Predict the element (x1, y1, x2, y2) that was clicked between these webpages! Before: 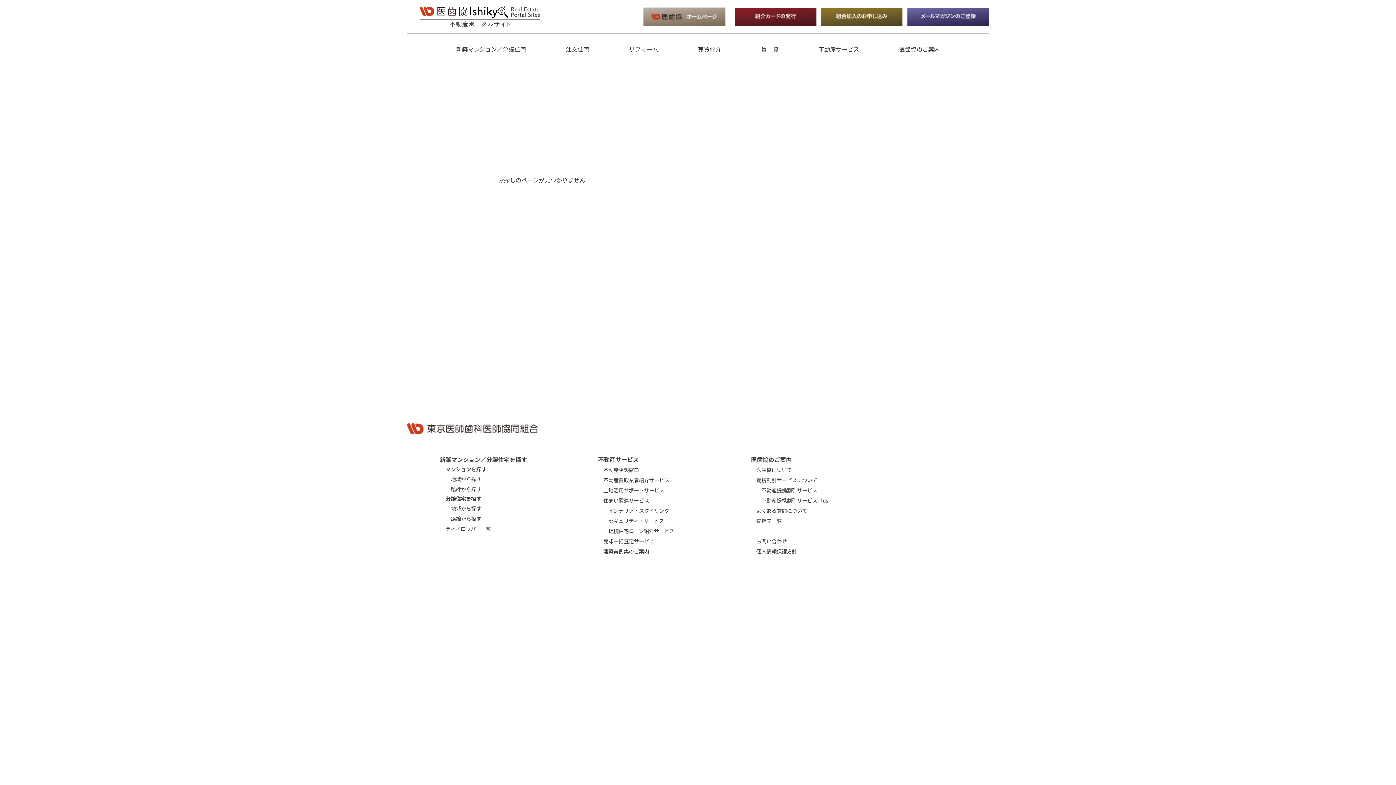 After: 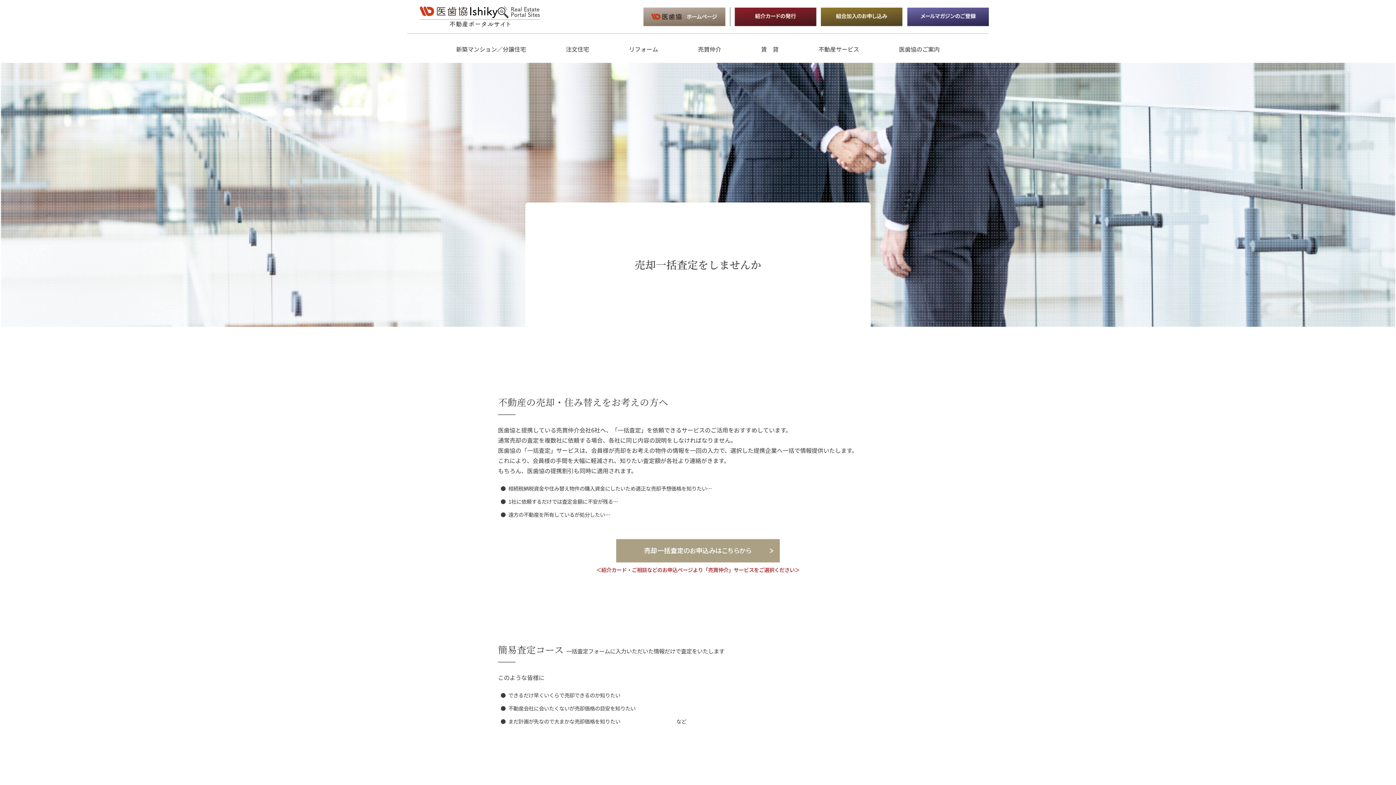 Action: bbox: (603, 537, 654, 545) label: 売却一括査定サービス